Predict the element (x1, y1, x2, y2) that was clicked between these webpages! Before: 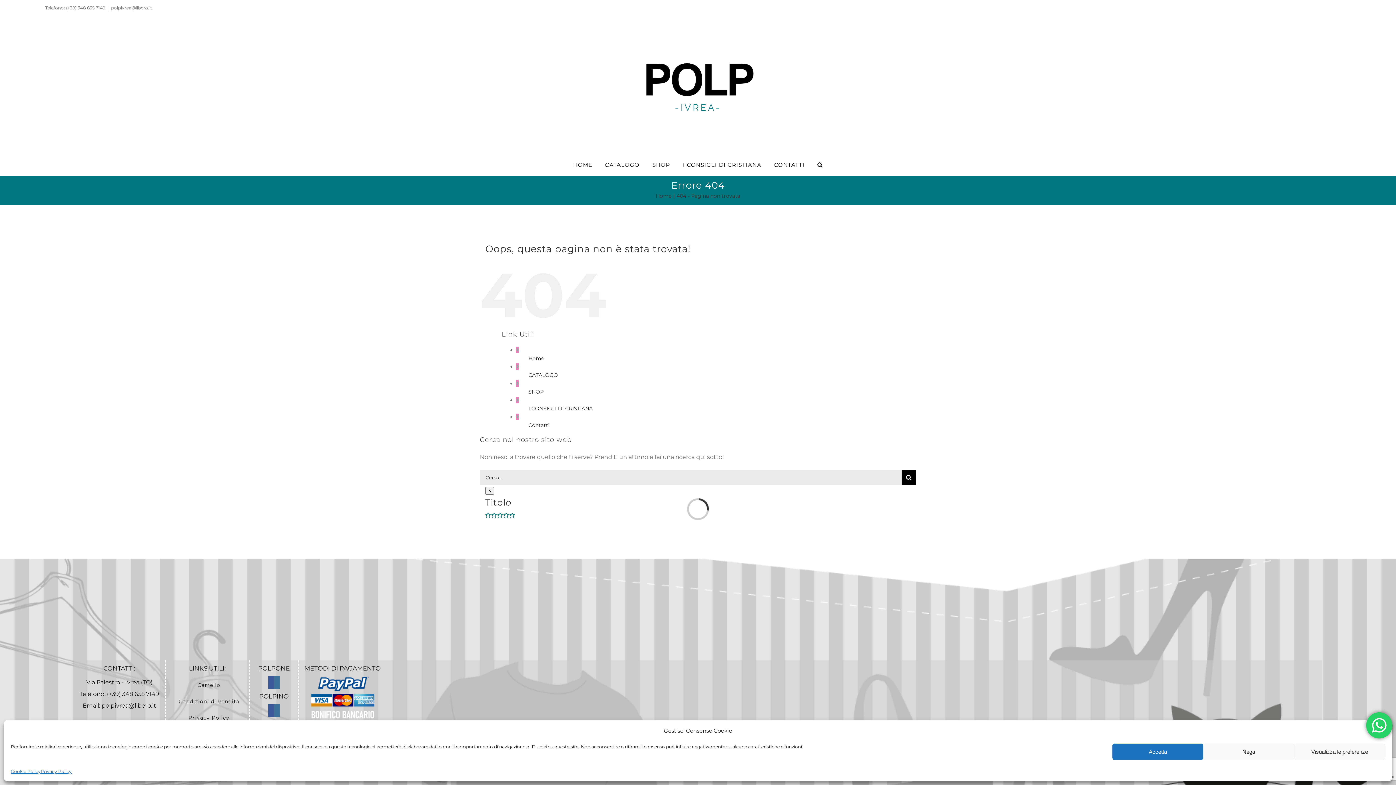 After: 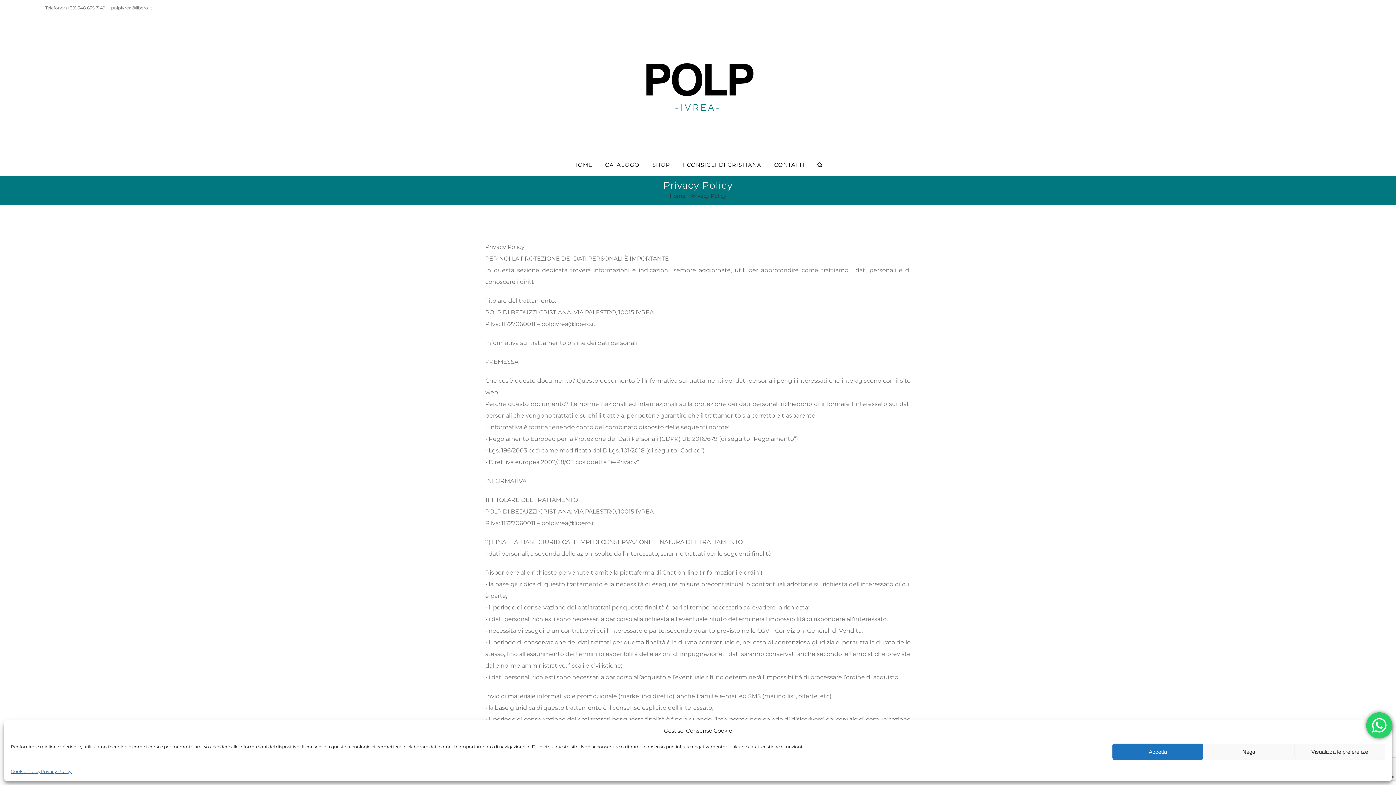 Action: bbox: (40, 767, 71, 776) label: Privacy Policy